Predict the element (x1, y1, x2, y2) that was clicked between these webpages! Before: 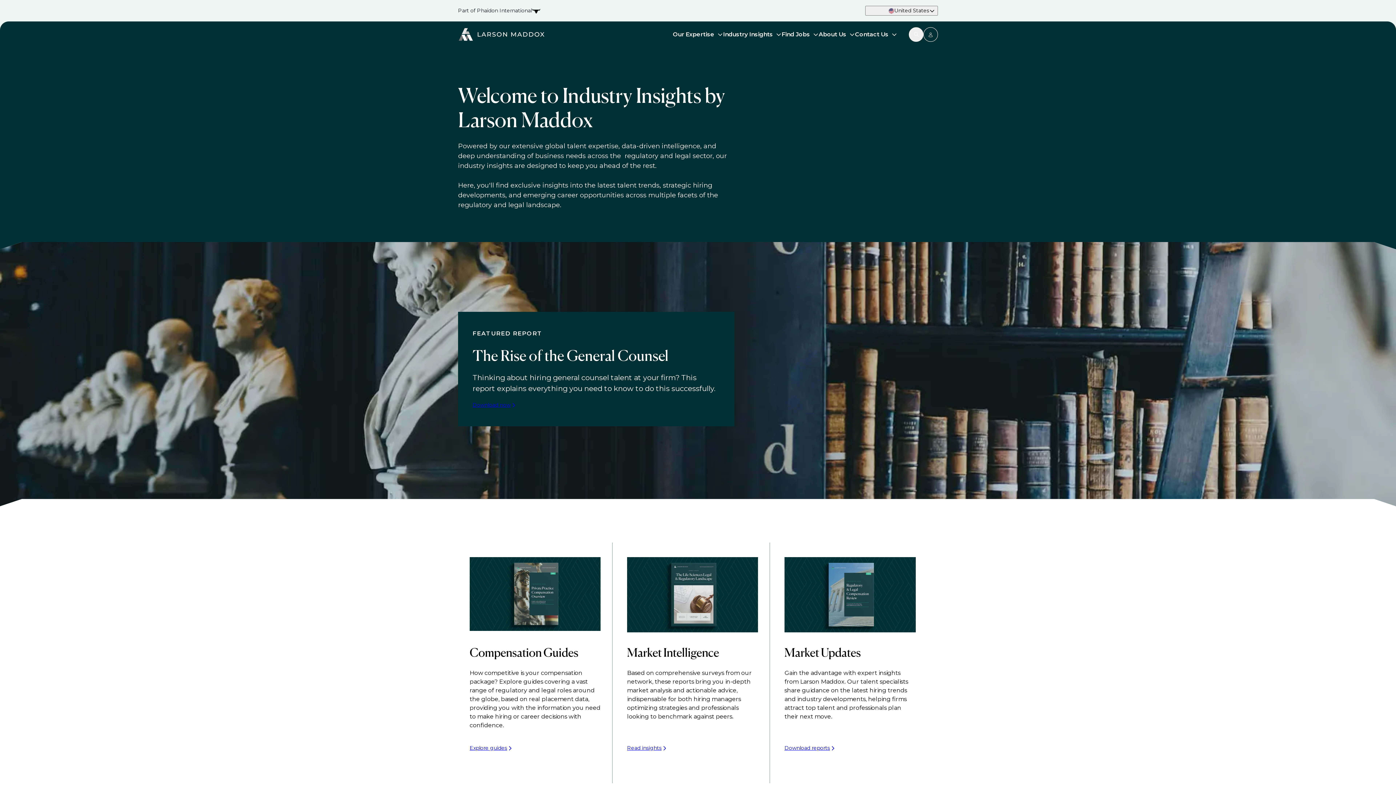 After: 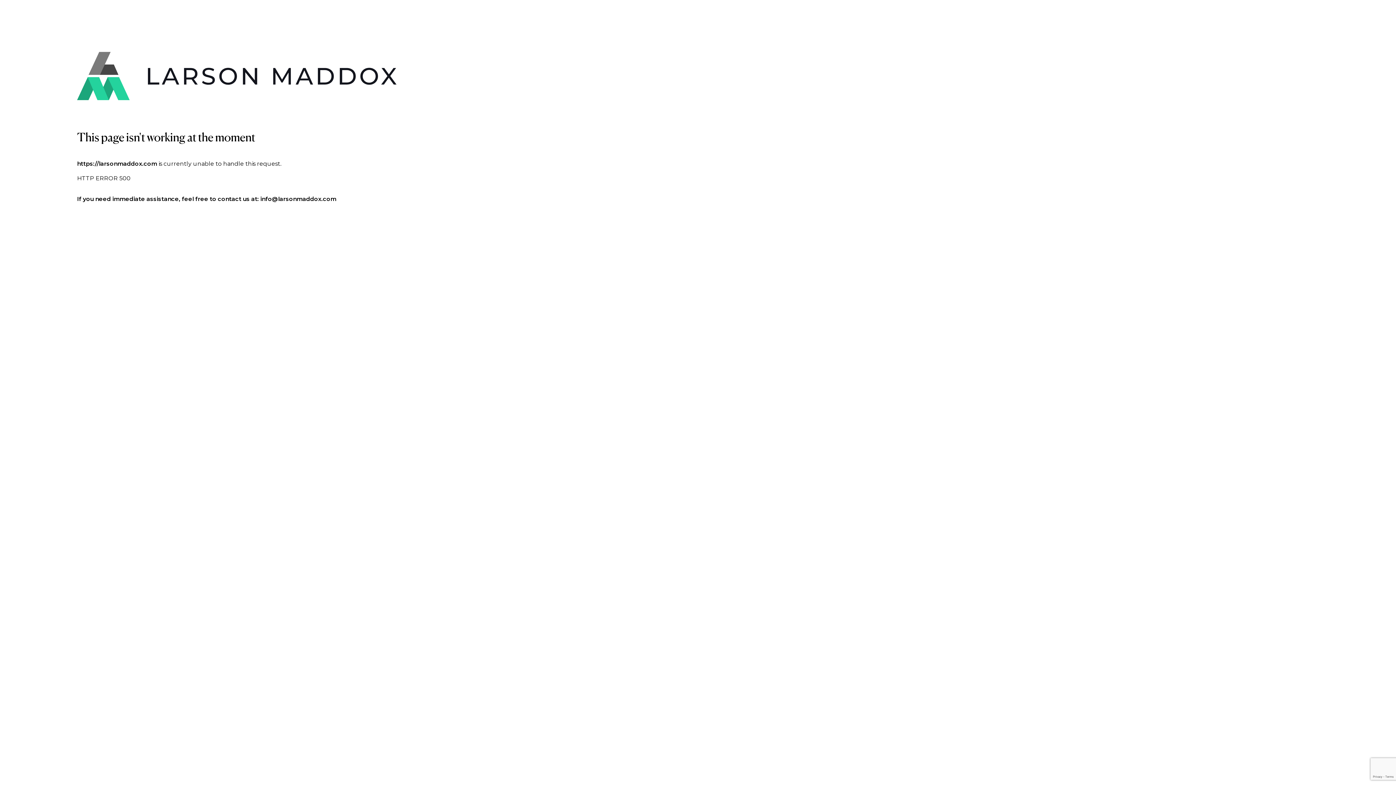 Action: bbox: (723, 20, 781, 46) label: Industry Insights